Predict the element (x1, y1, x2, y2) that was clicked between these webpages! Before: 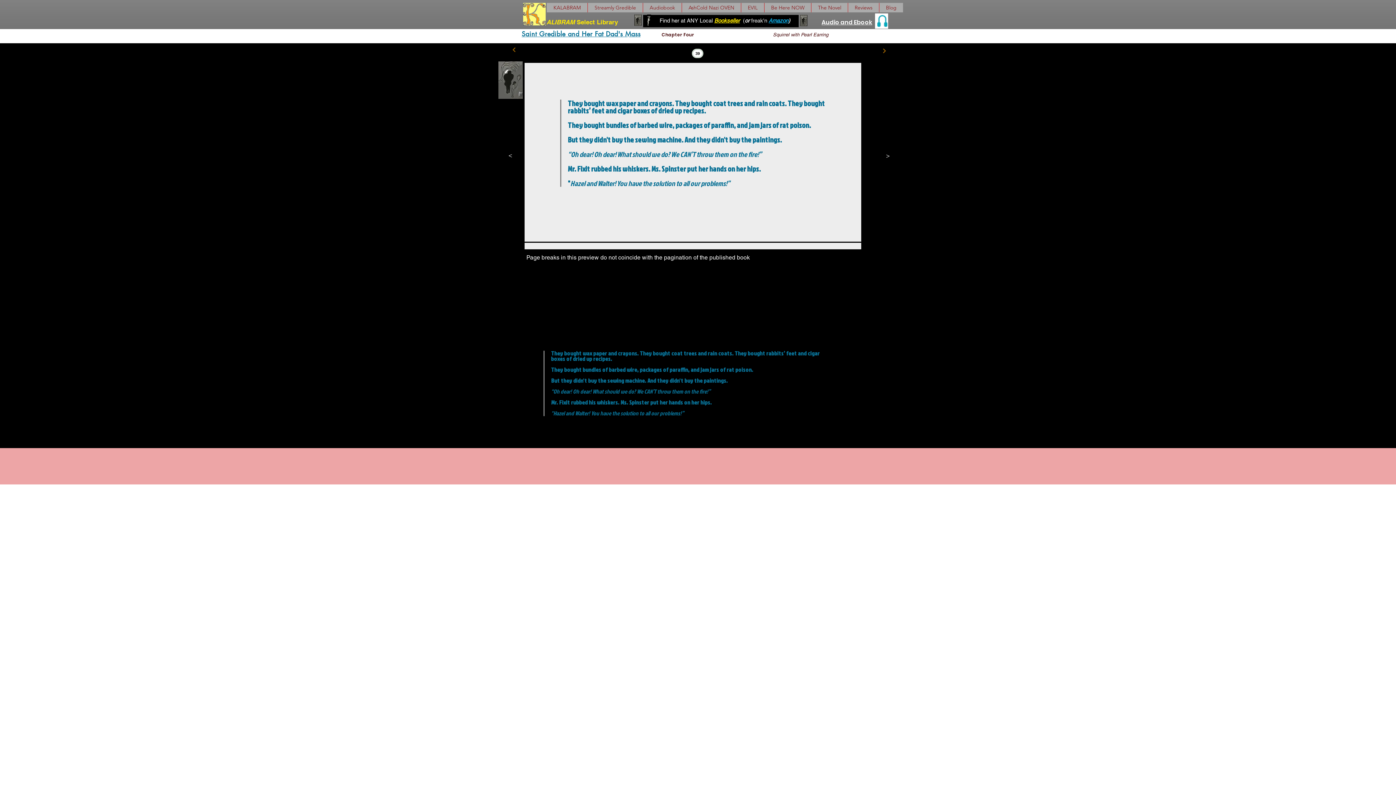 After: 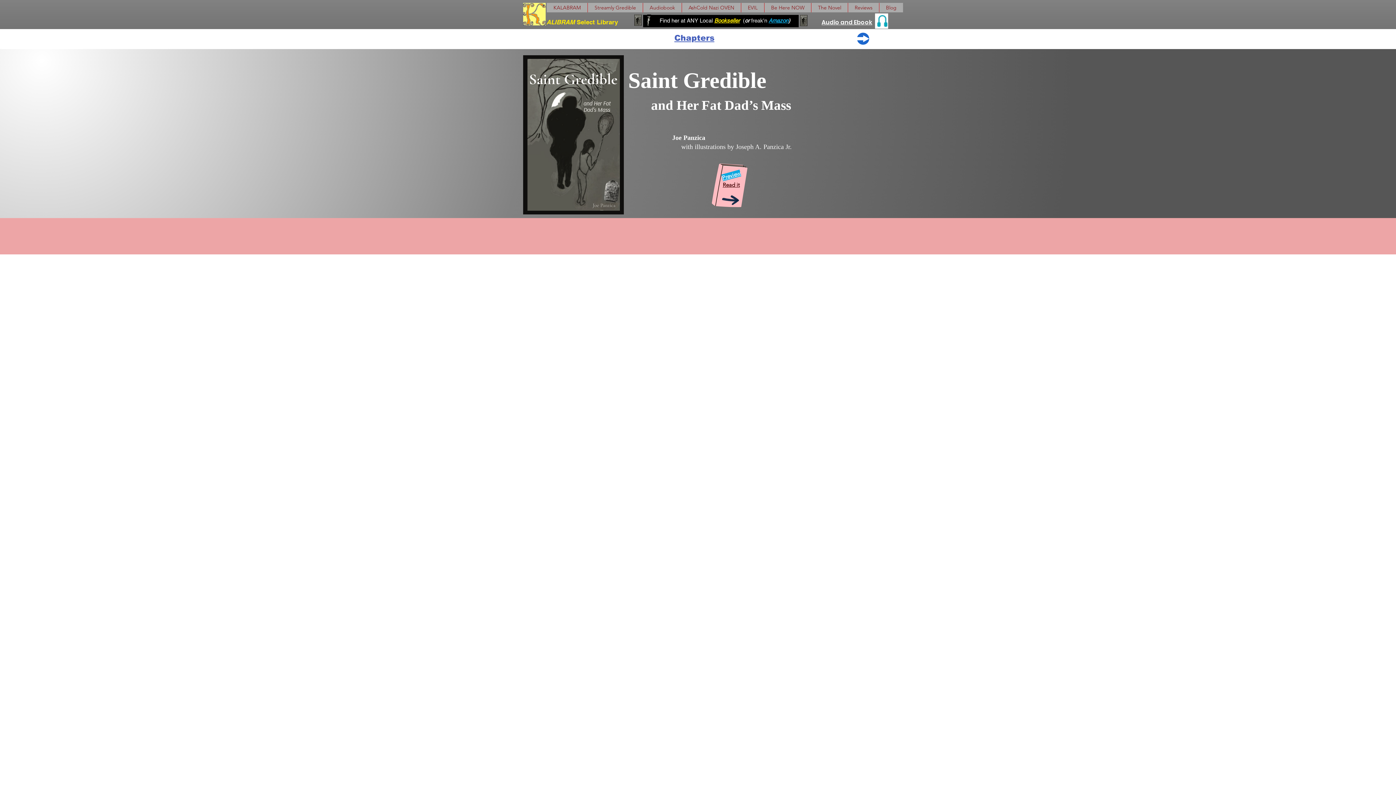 Action: bbox: (498, 61, 522, 98)